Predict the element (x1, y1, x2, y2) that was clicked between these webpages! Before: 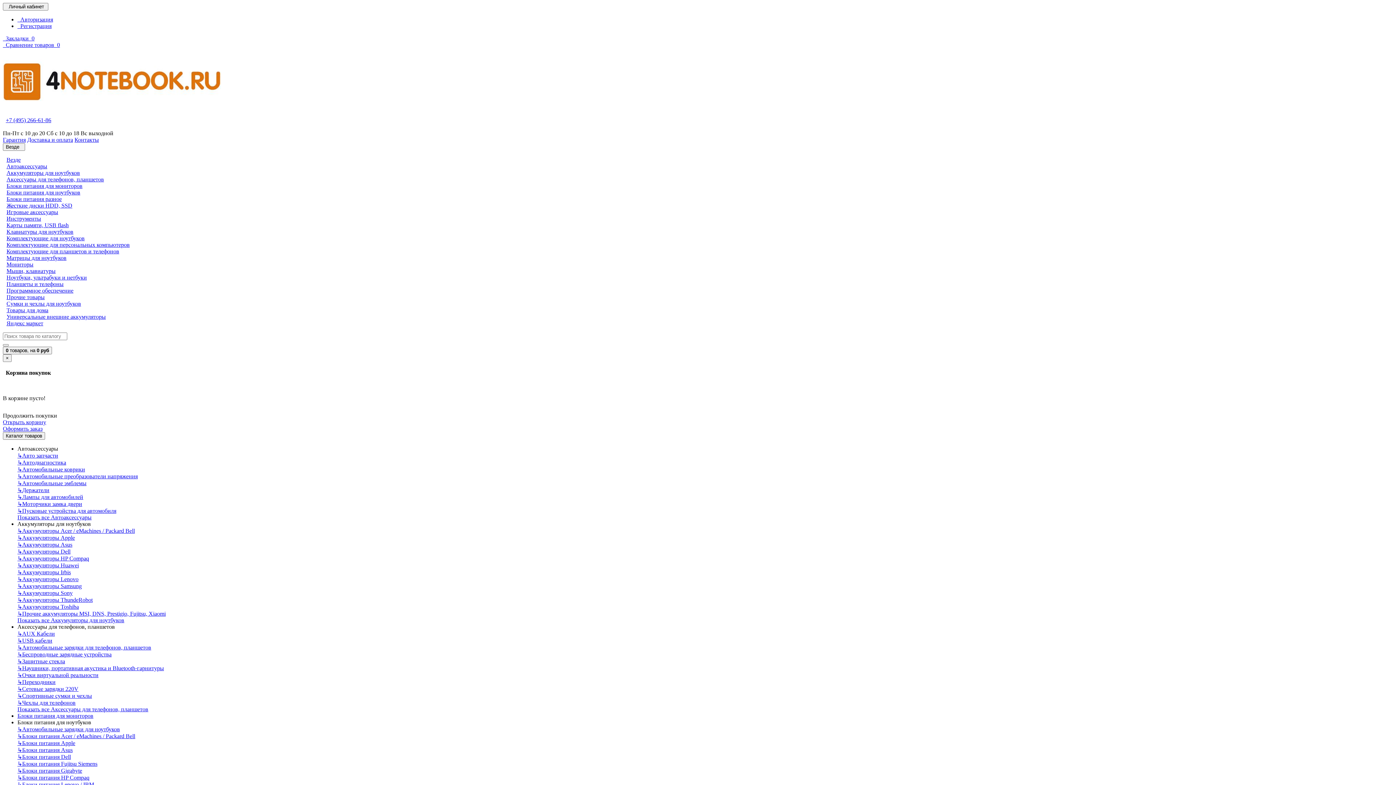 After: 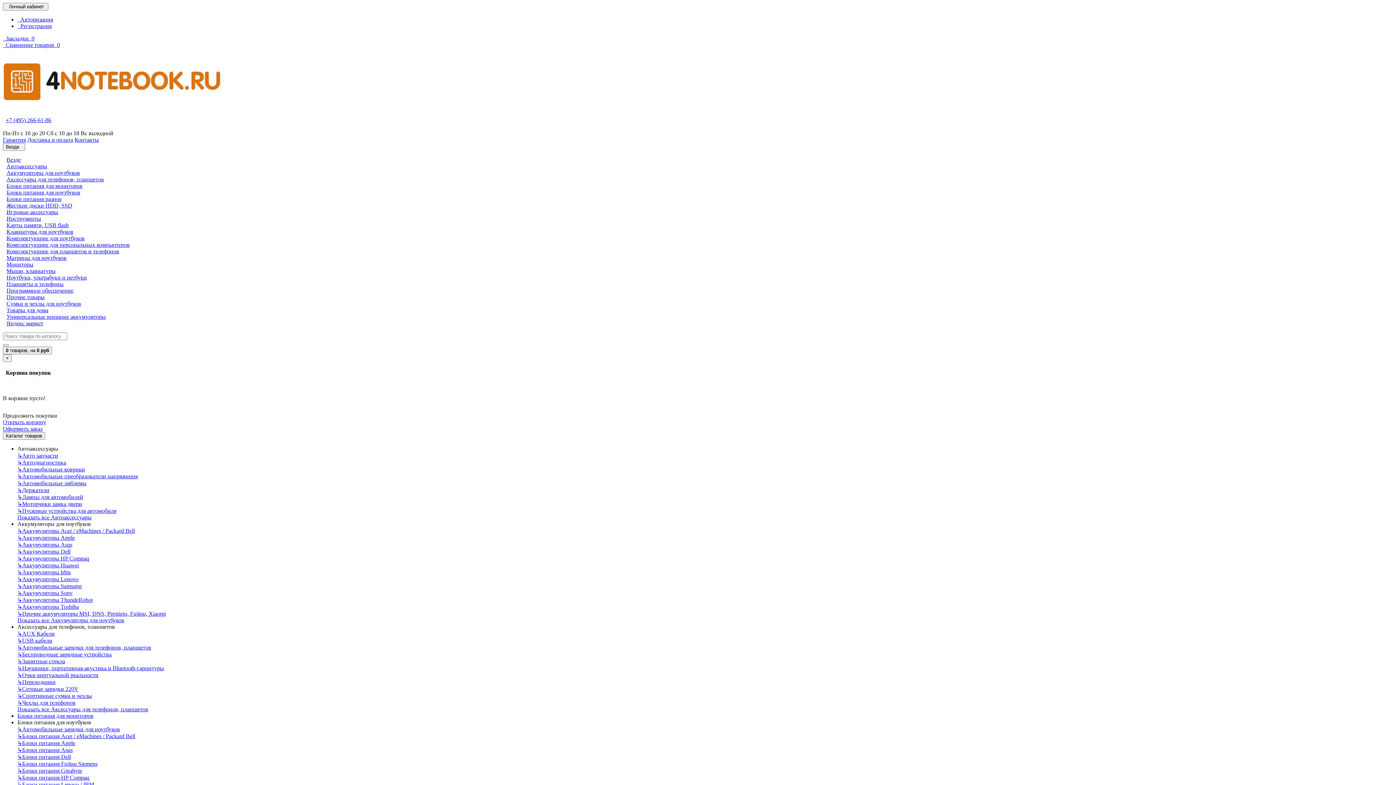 Action: label: Автоаксессуары bbox: (2, 161, 50, 171)